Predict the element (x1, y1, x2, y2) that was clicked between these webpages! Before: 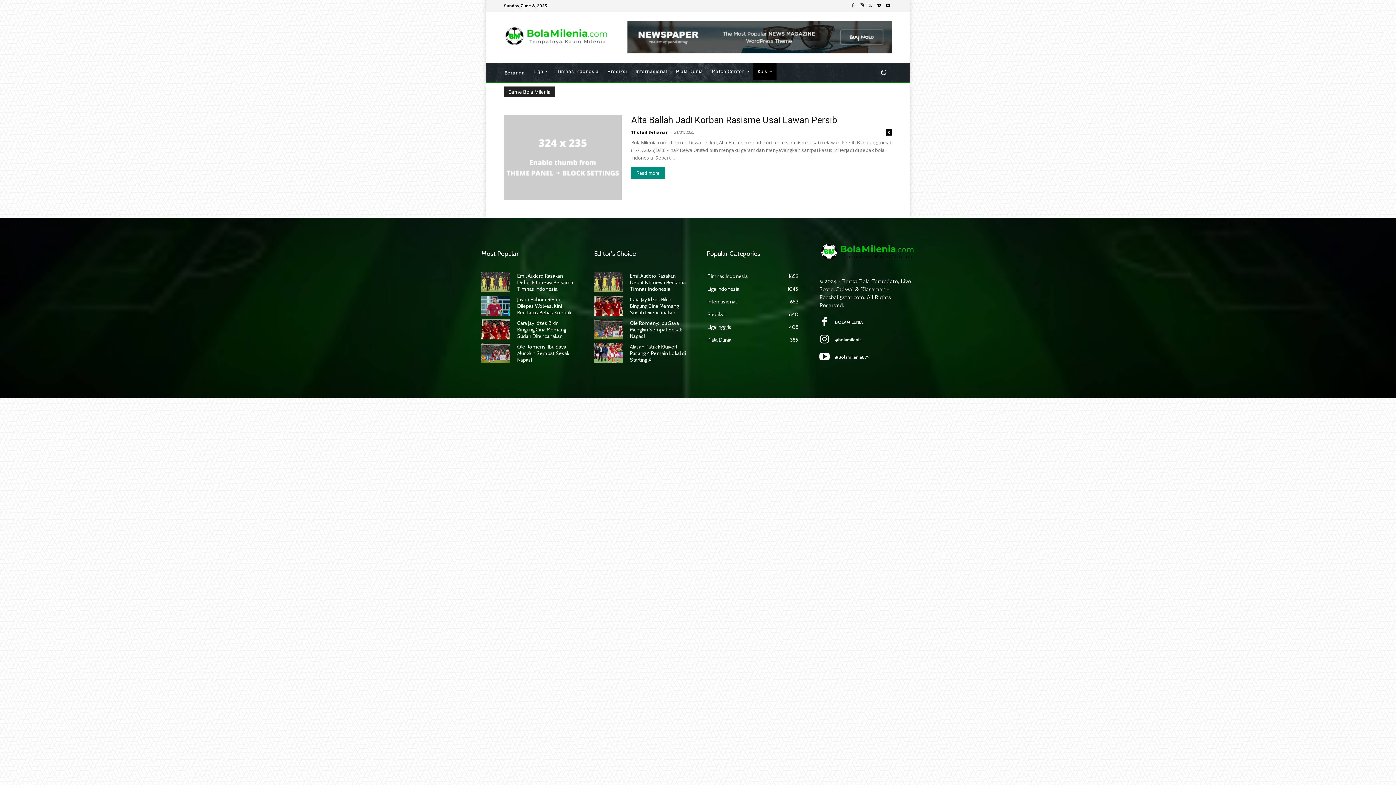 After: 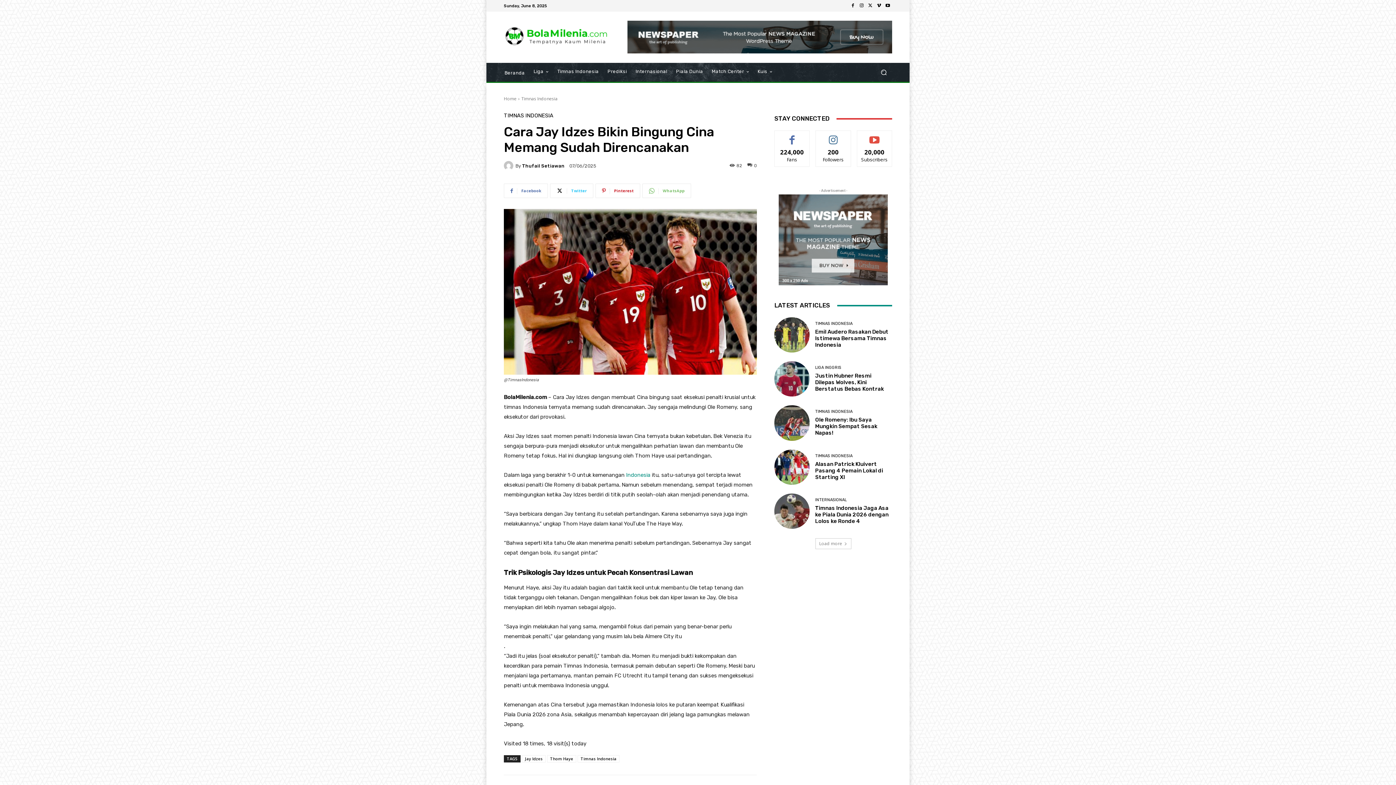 Action: bbox: (481, 319, 510, 339)